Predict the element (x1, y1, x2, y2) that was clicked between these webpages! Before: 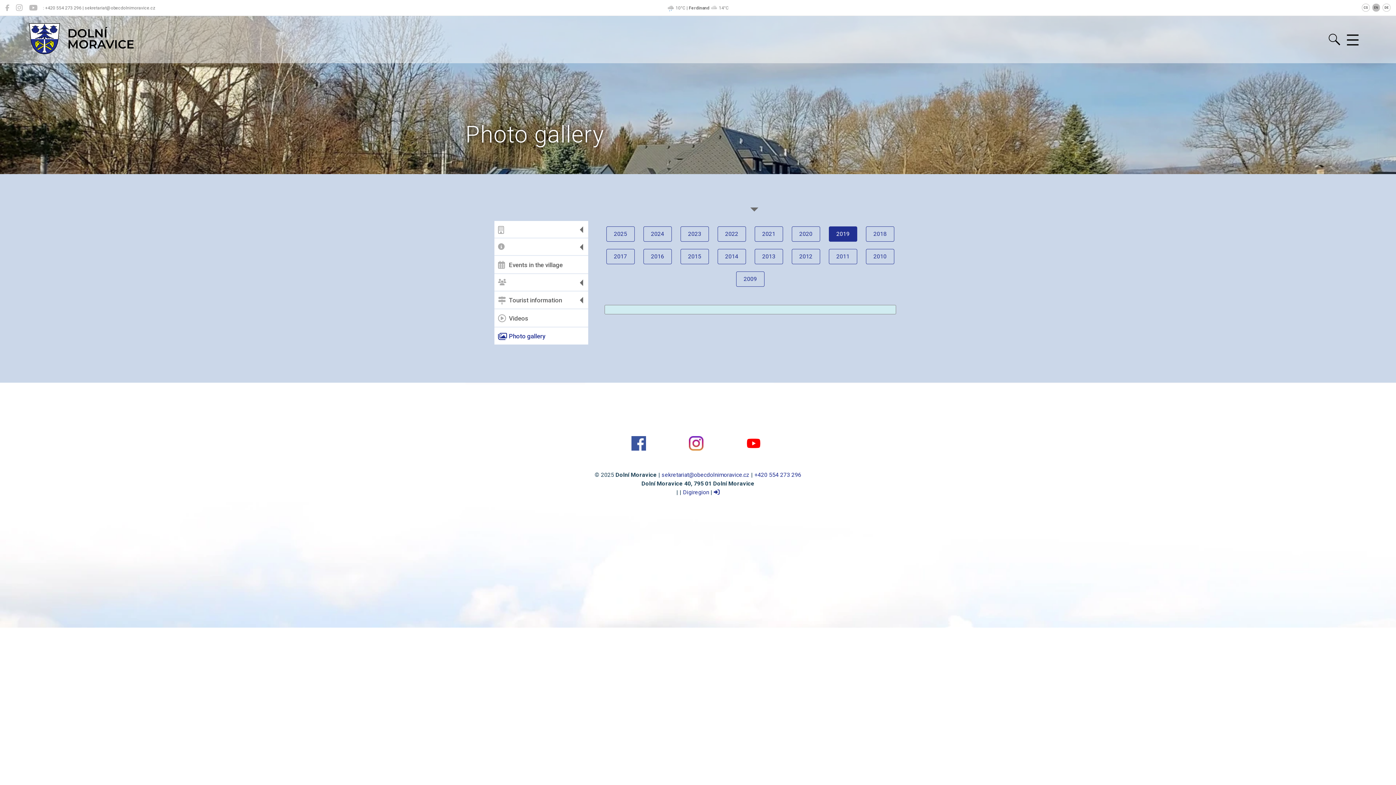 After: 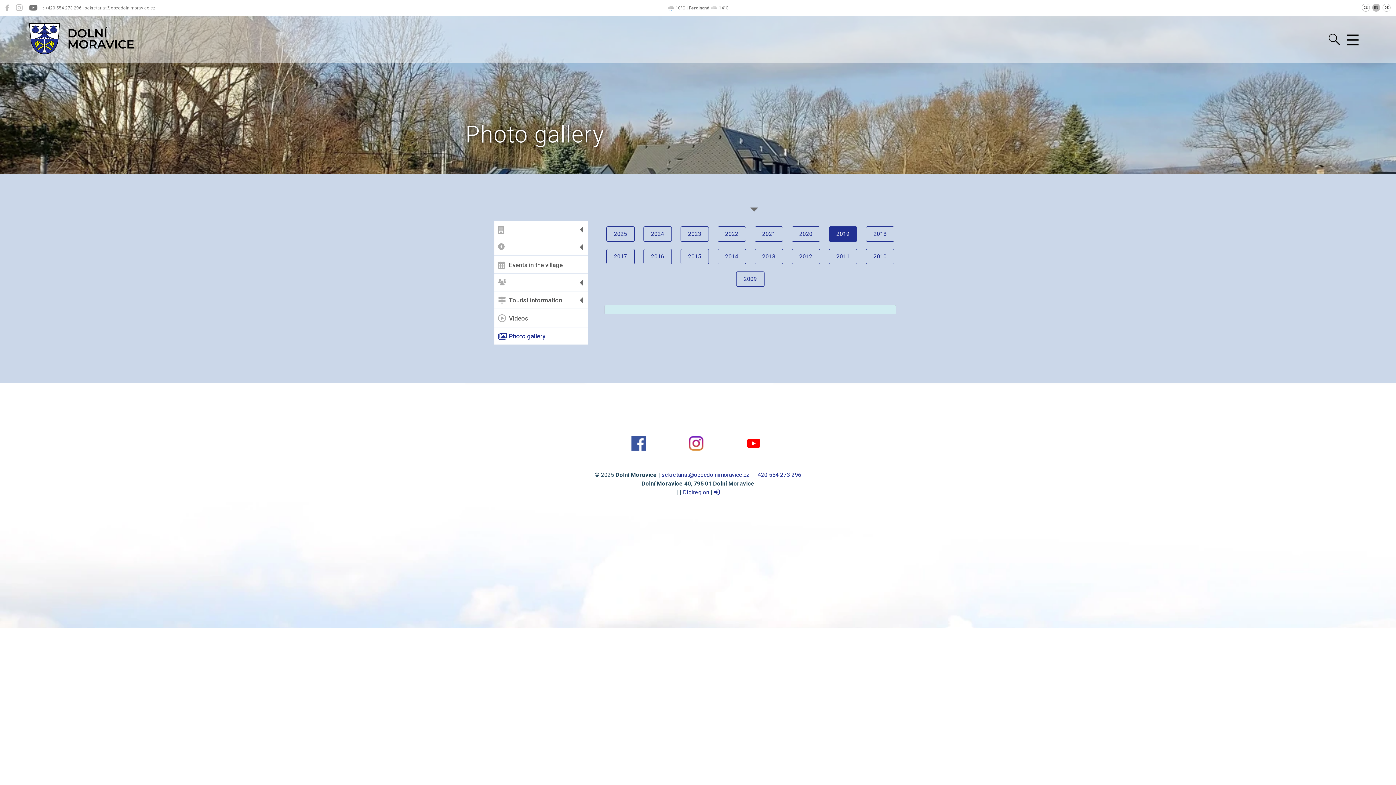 Action: bbox: (29, 3, 37, 12)